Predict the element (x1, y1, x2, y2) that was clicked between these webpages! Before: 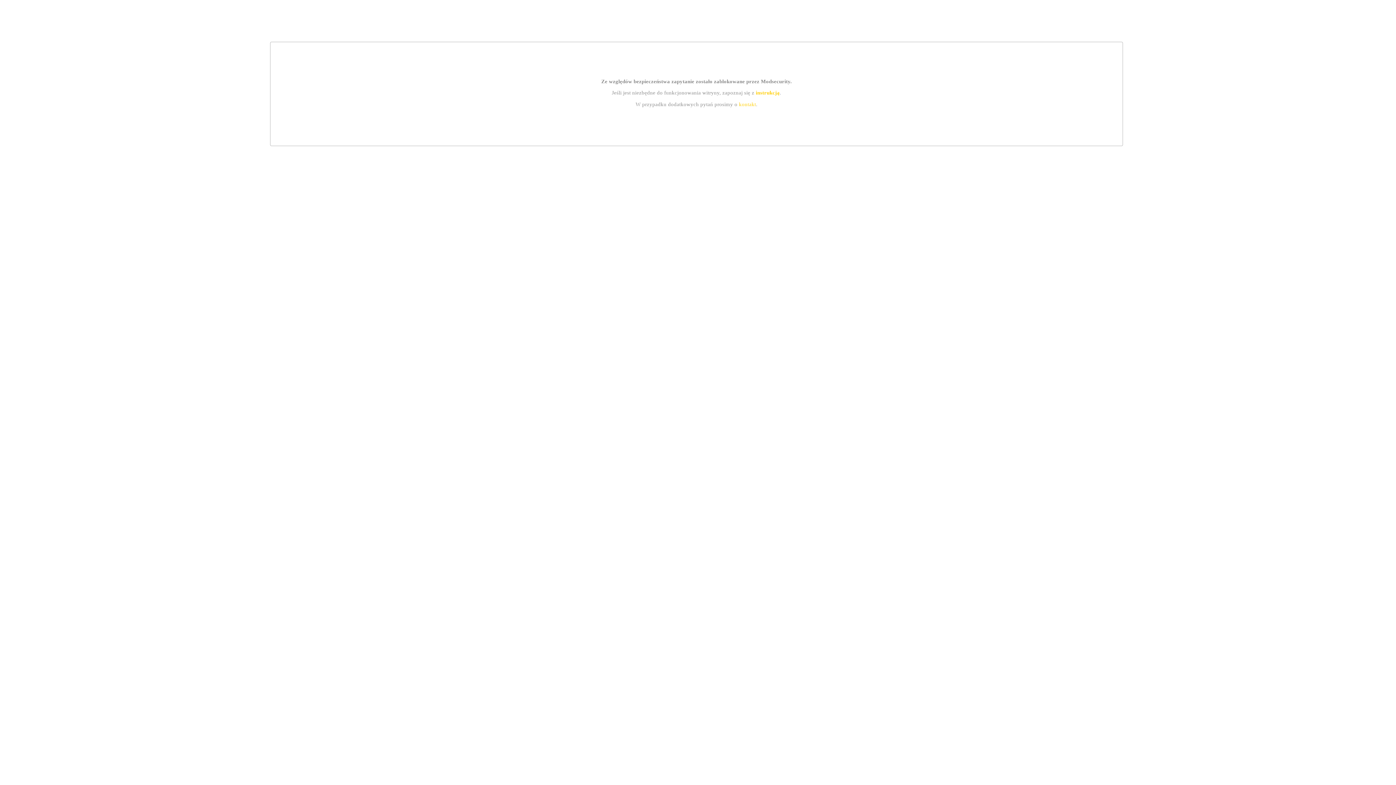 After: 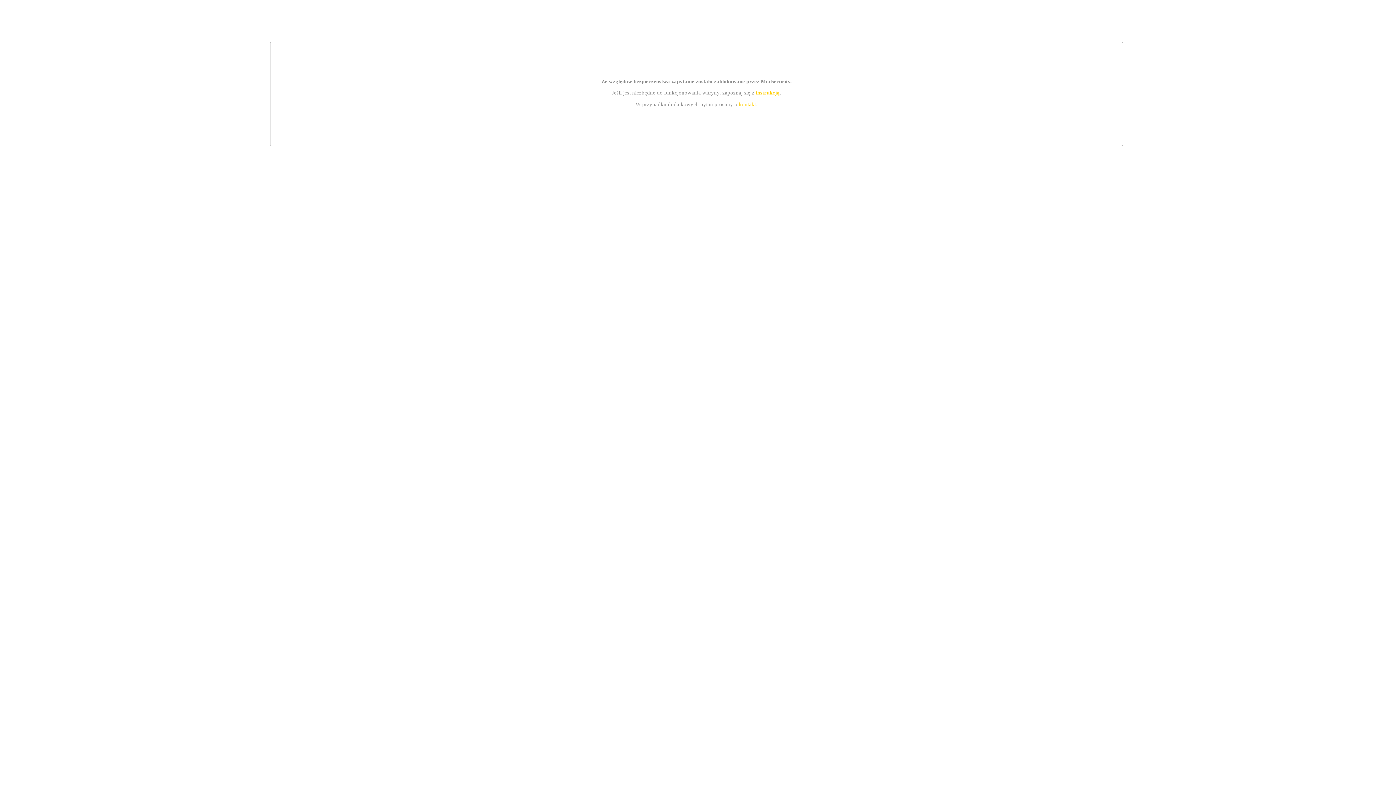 Action: label: instrukcją bbox: (755, 89, 779, 95)